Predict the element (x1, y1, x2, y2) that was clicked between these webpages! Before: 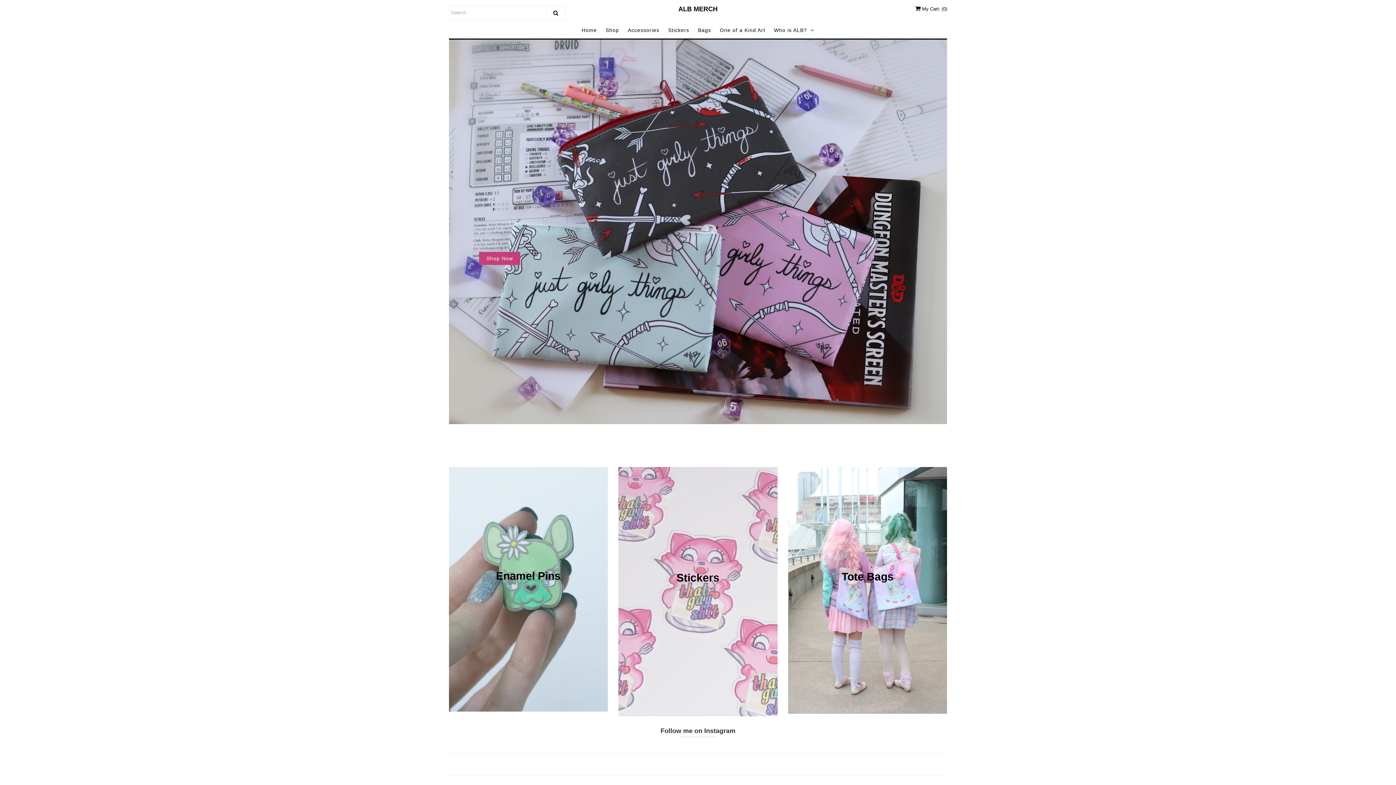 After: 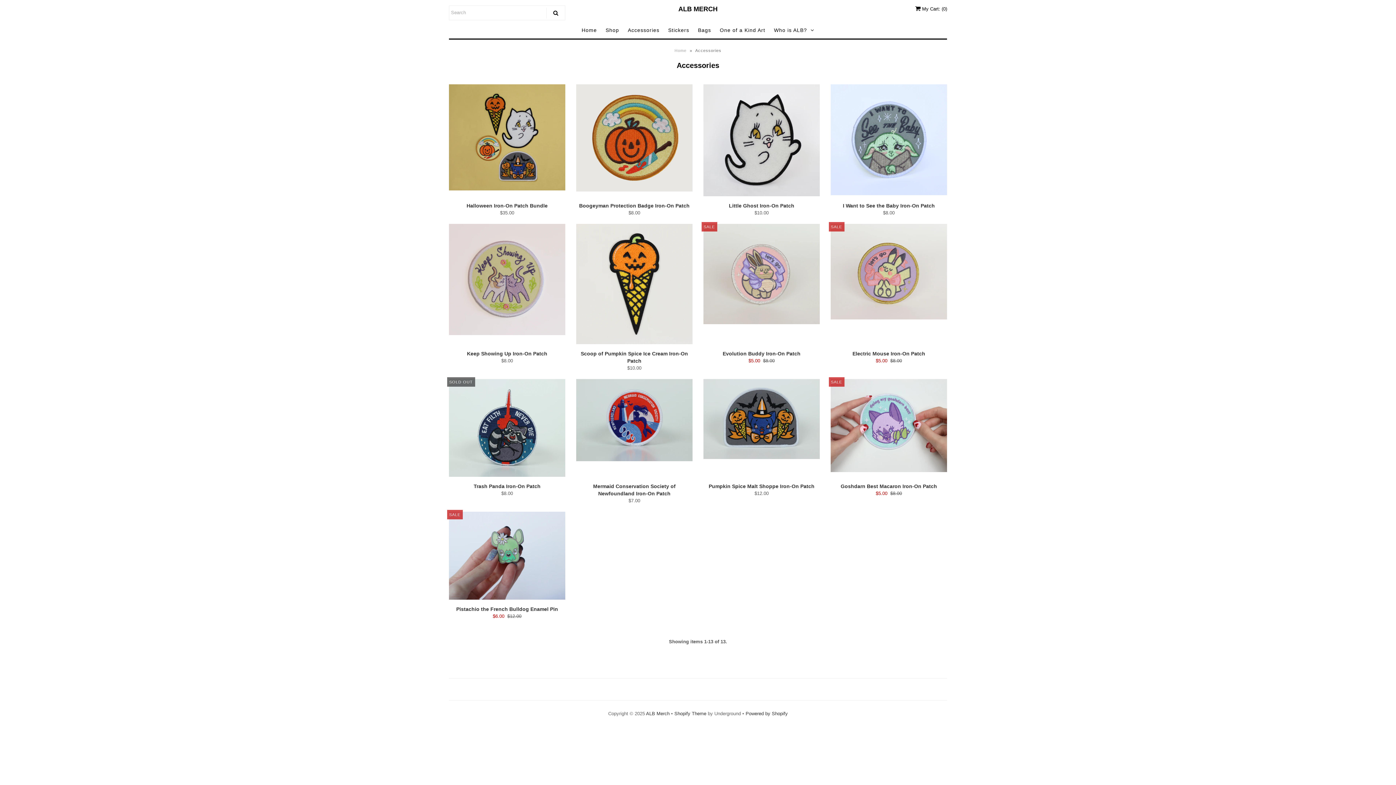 Action: label: Enamel Pins

Shop now bbox: (448, 467, 608, 712)